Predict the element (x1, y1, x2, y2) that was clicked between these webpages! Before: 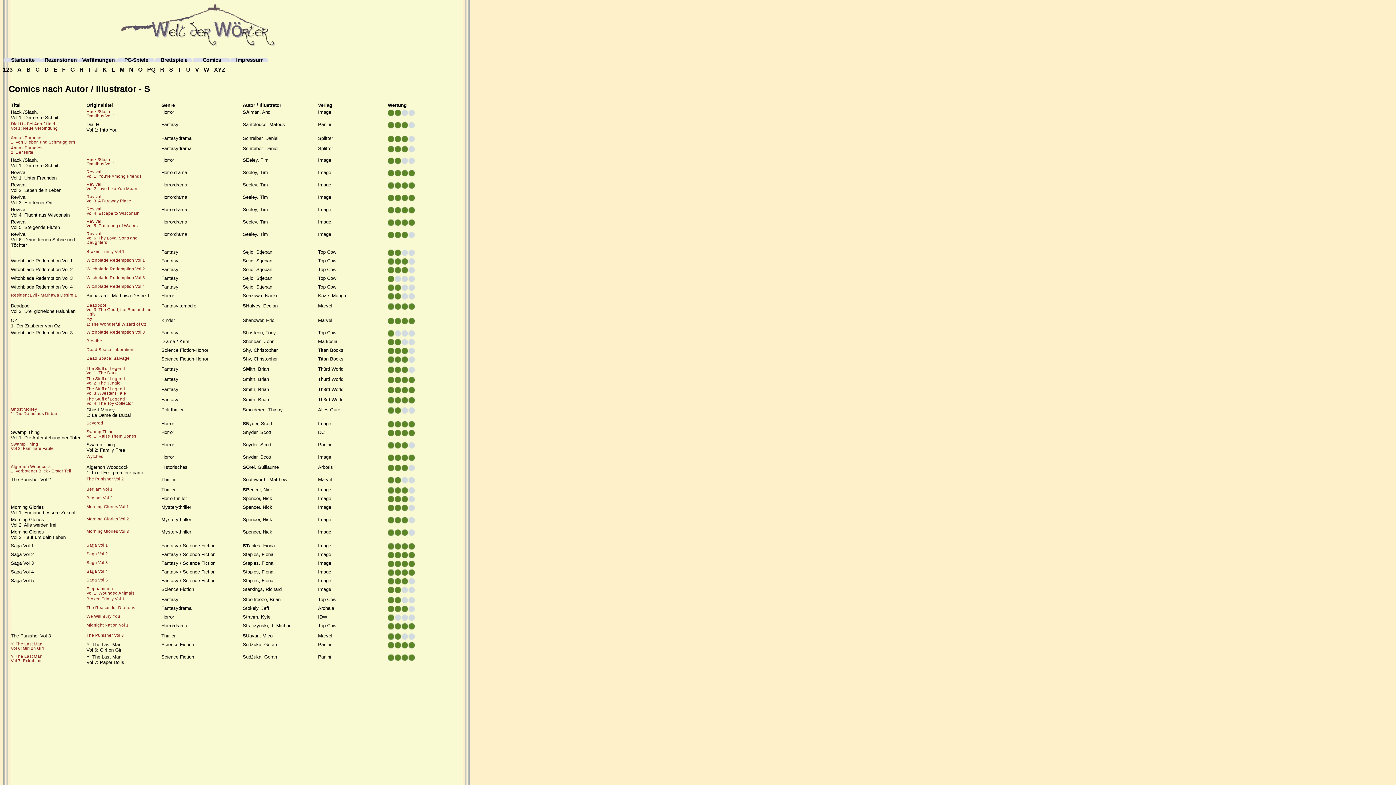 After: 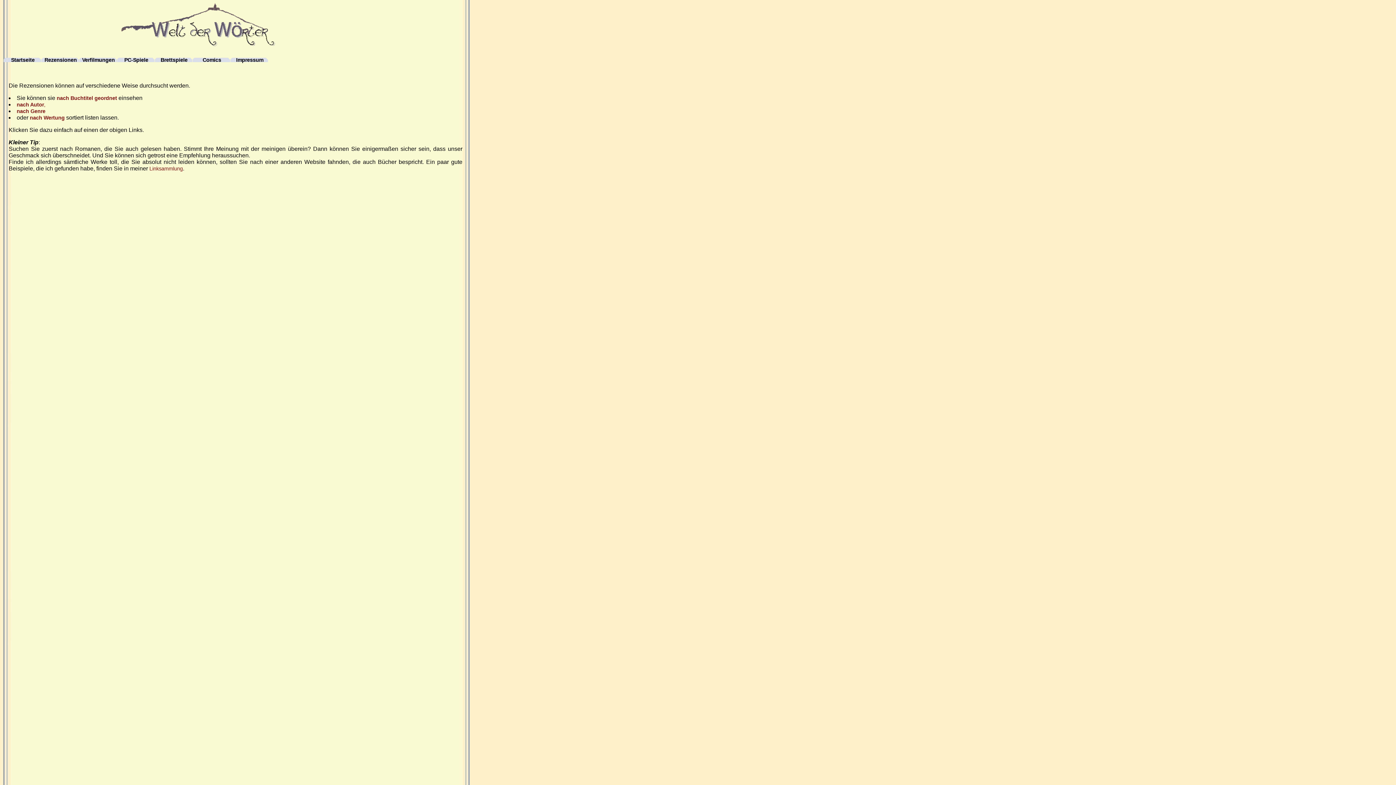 Action: bbox: (40, 57, 80, 62) label: Rezensionen